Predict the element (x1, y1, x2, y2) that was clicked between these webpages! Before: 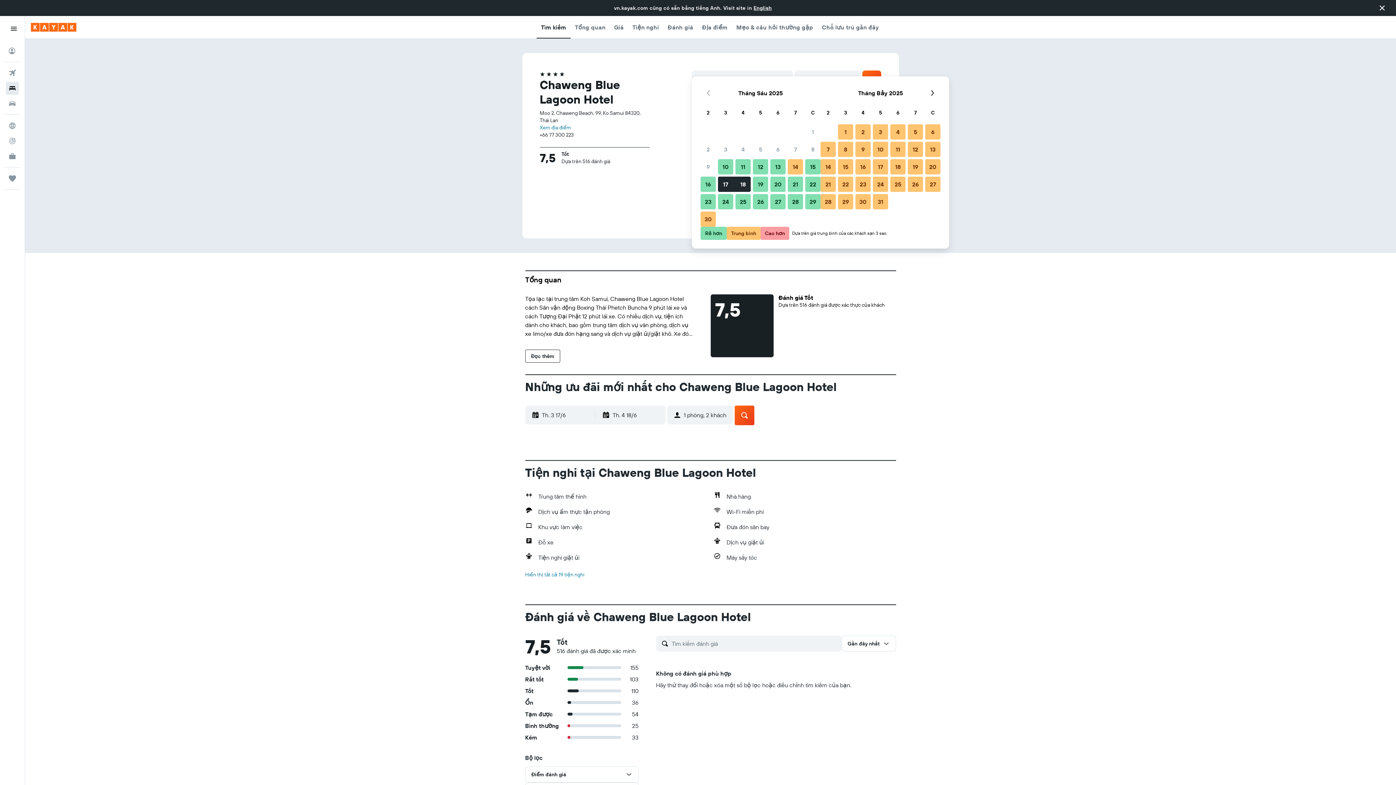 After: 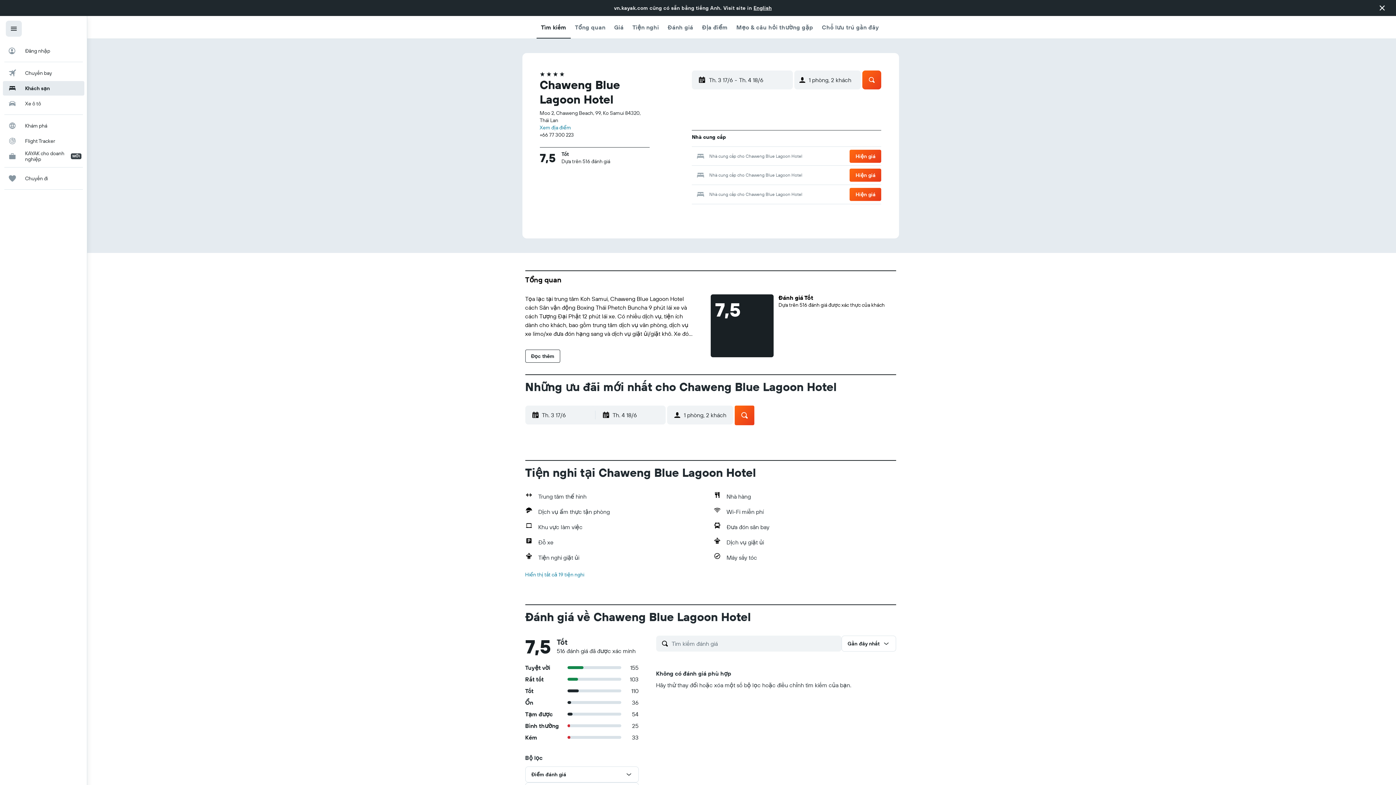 Action: bbox: (5, 20, 21, 36) label: Menu điều hướng